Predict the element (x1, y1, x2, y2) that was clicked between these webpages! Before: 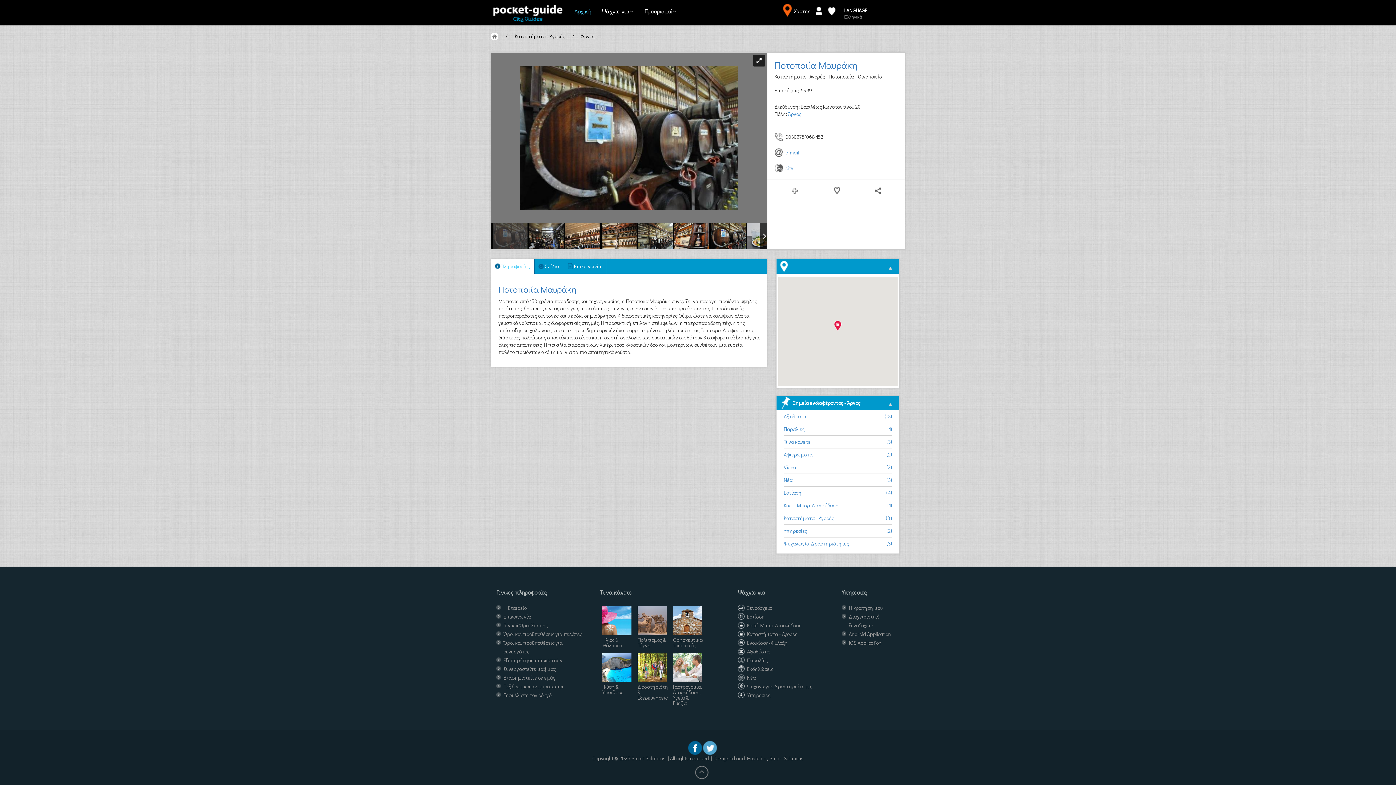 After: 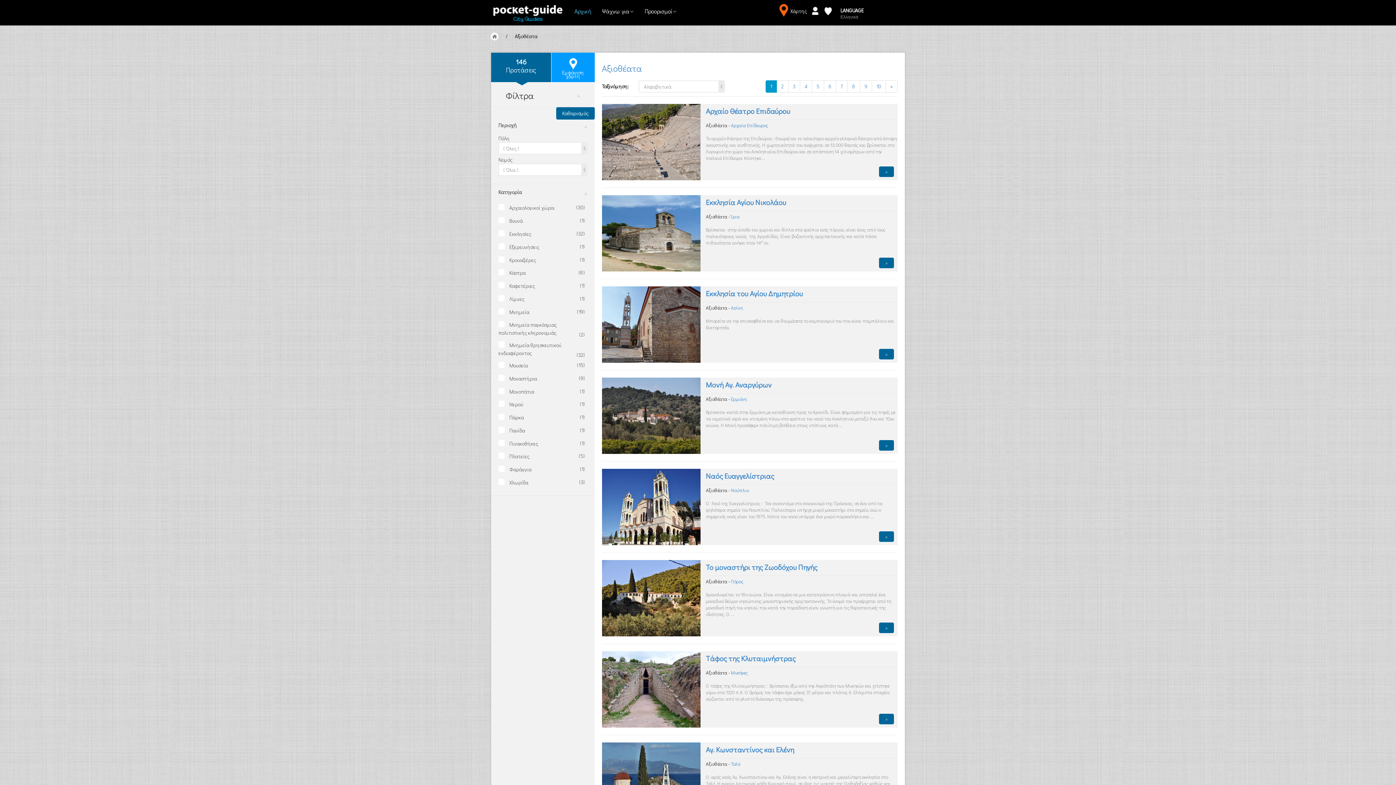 Action: label: Αξιοθέατα bbox: (738, 648, 769, 655)